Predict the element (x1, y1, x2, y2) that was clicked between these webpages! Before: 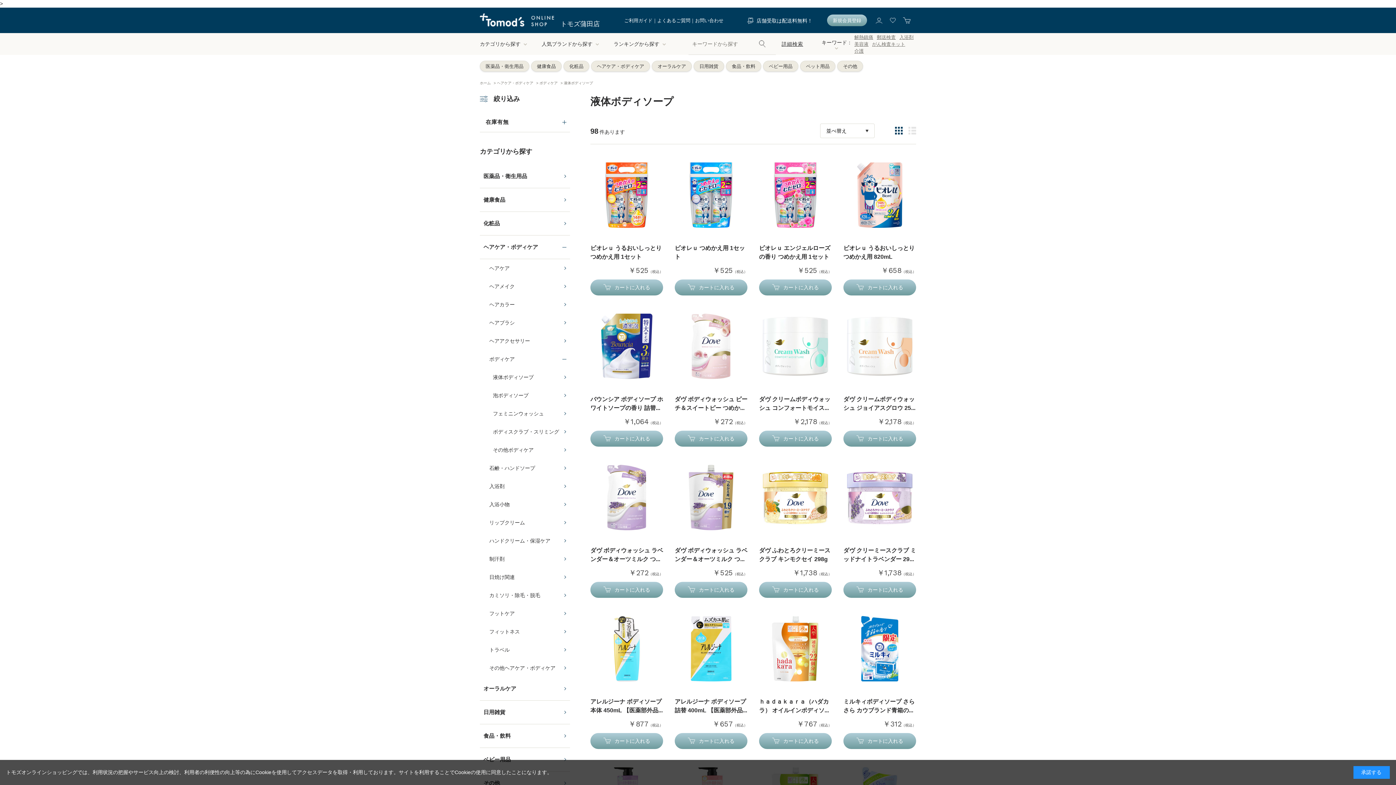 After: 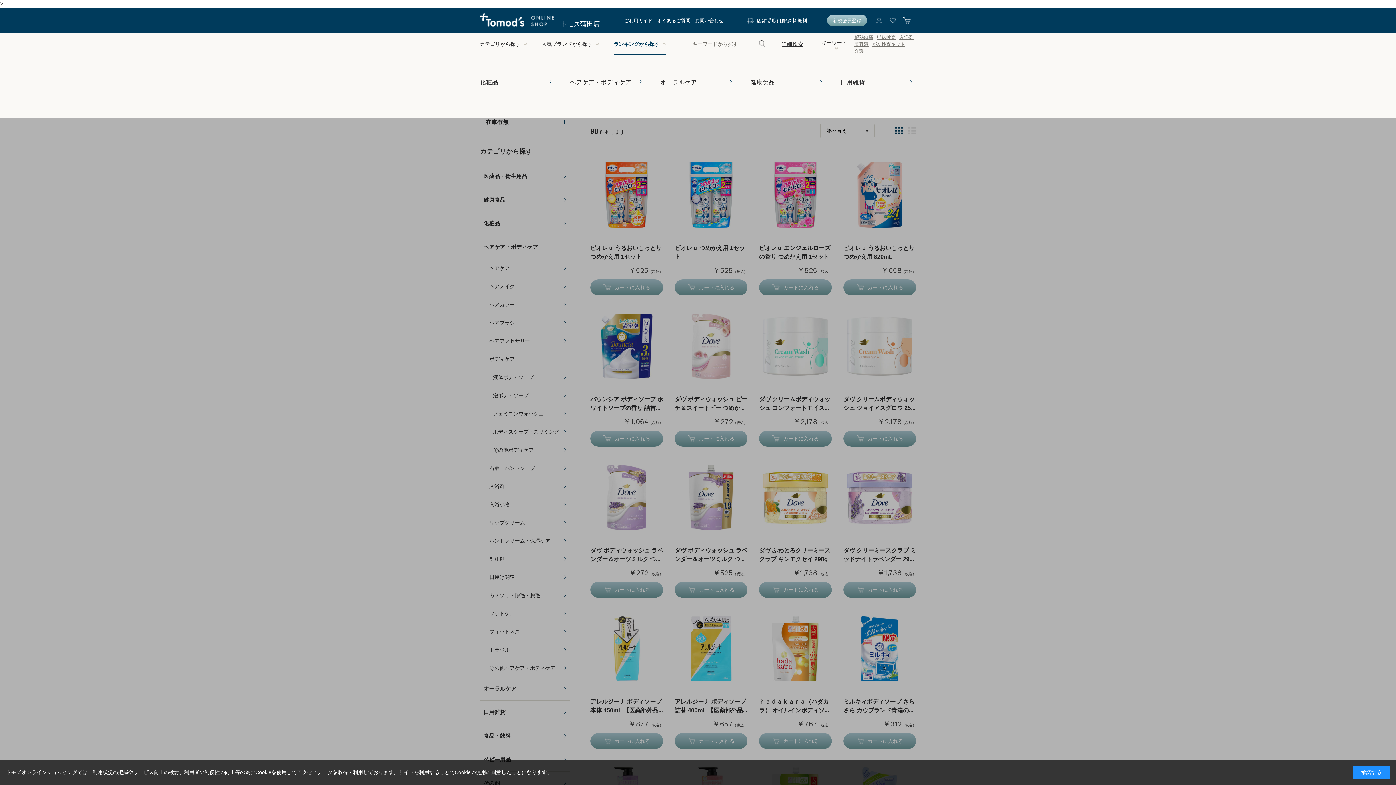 Action: label: ランキングから探す bbox: (613, 33, 666, 54)